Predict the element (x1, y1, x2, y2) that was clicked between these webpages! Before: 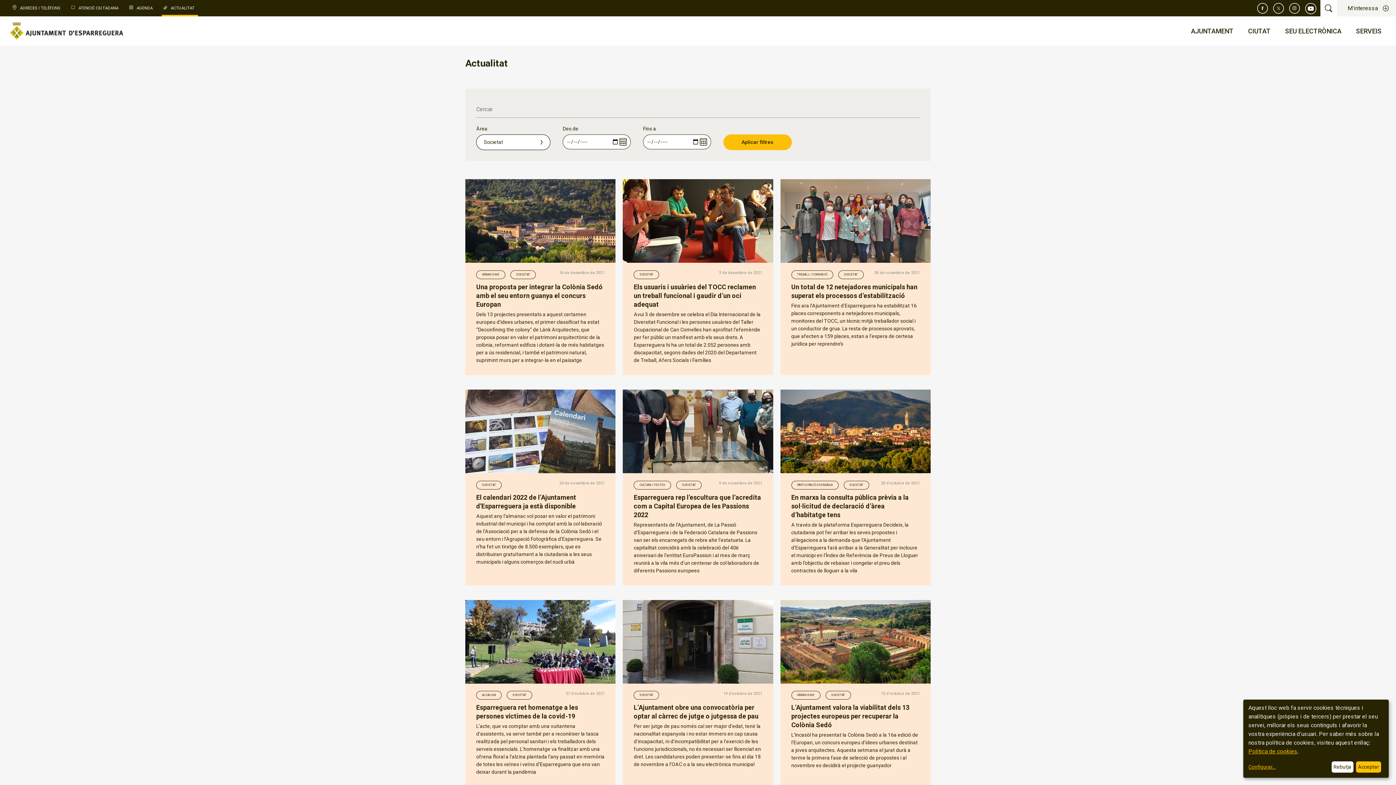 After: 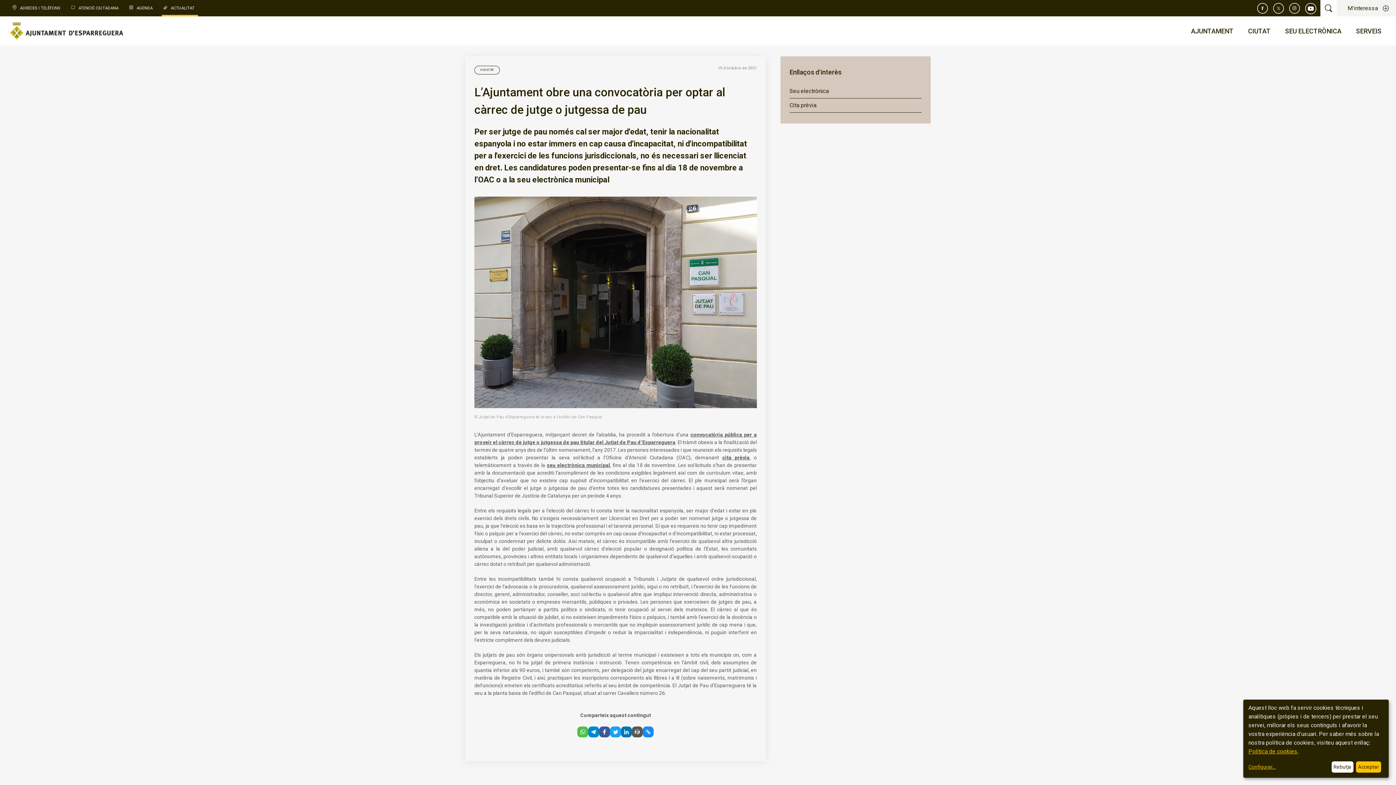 Action: bbox: (623, 678, 773, 685)